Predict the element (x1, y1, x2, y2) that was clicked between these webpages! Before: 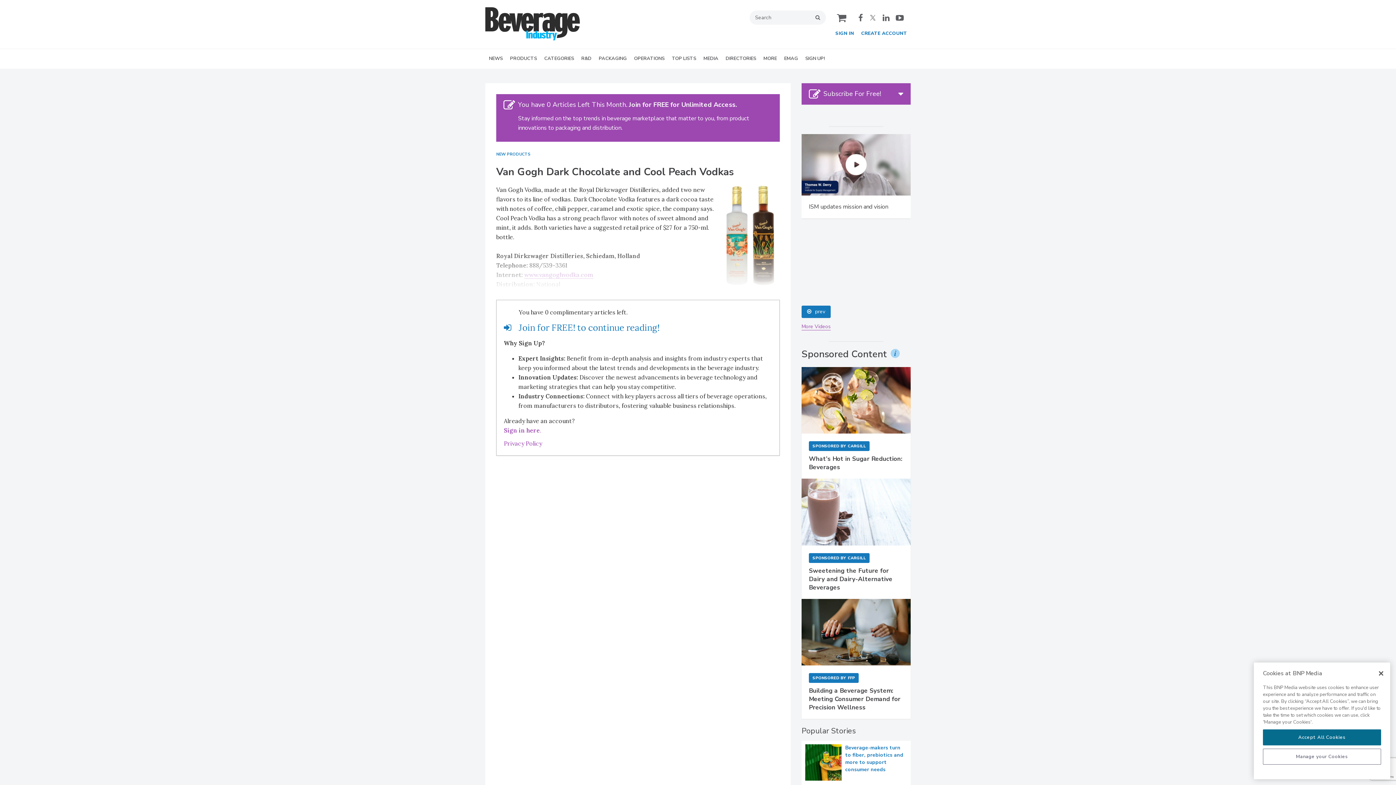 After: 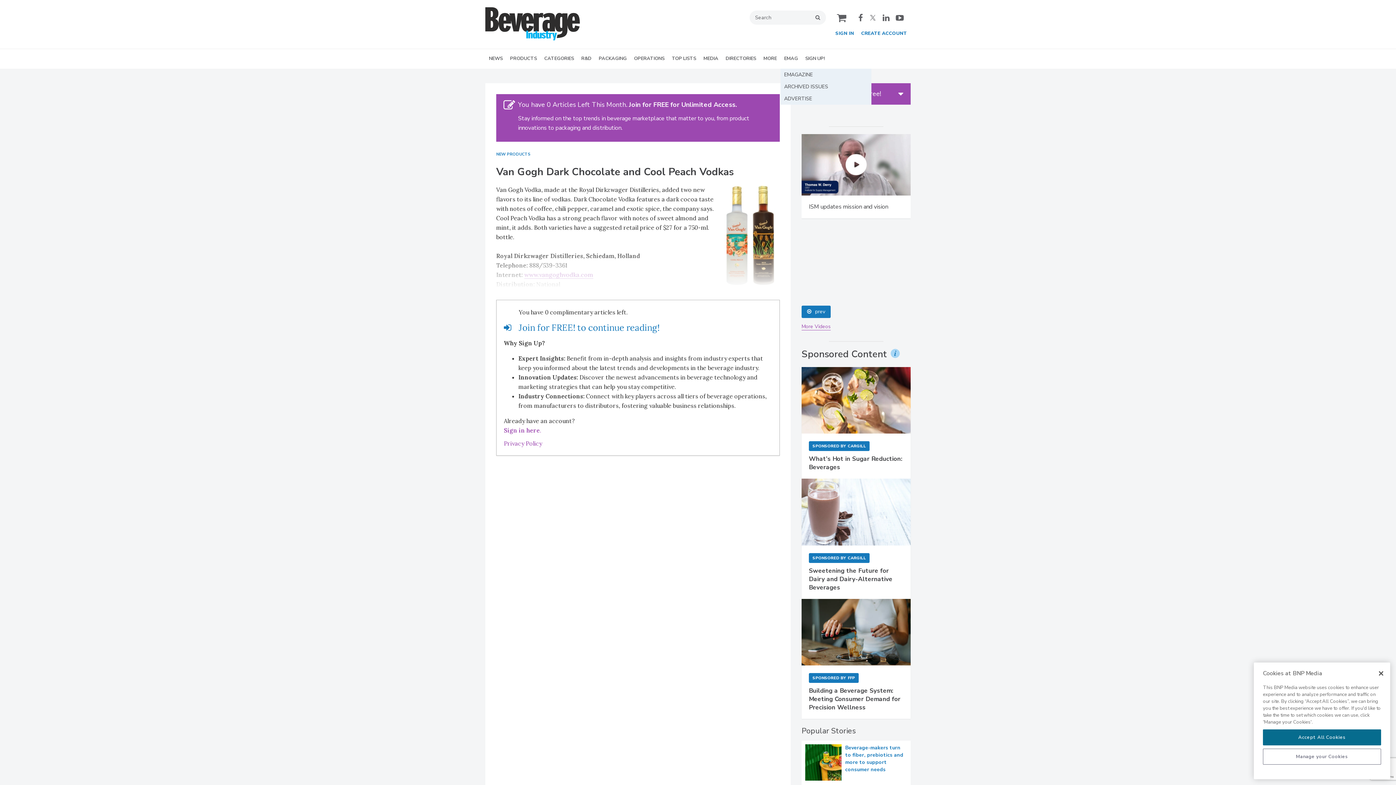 Action: label: EMAG bbox: (780, 49, 801, 68)